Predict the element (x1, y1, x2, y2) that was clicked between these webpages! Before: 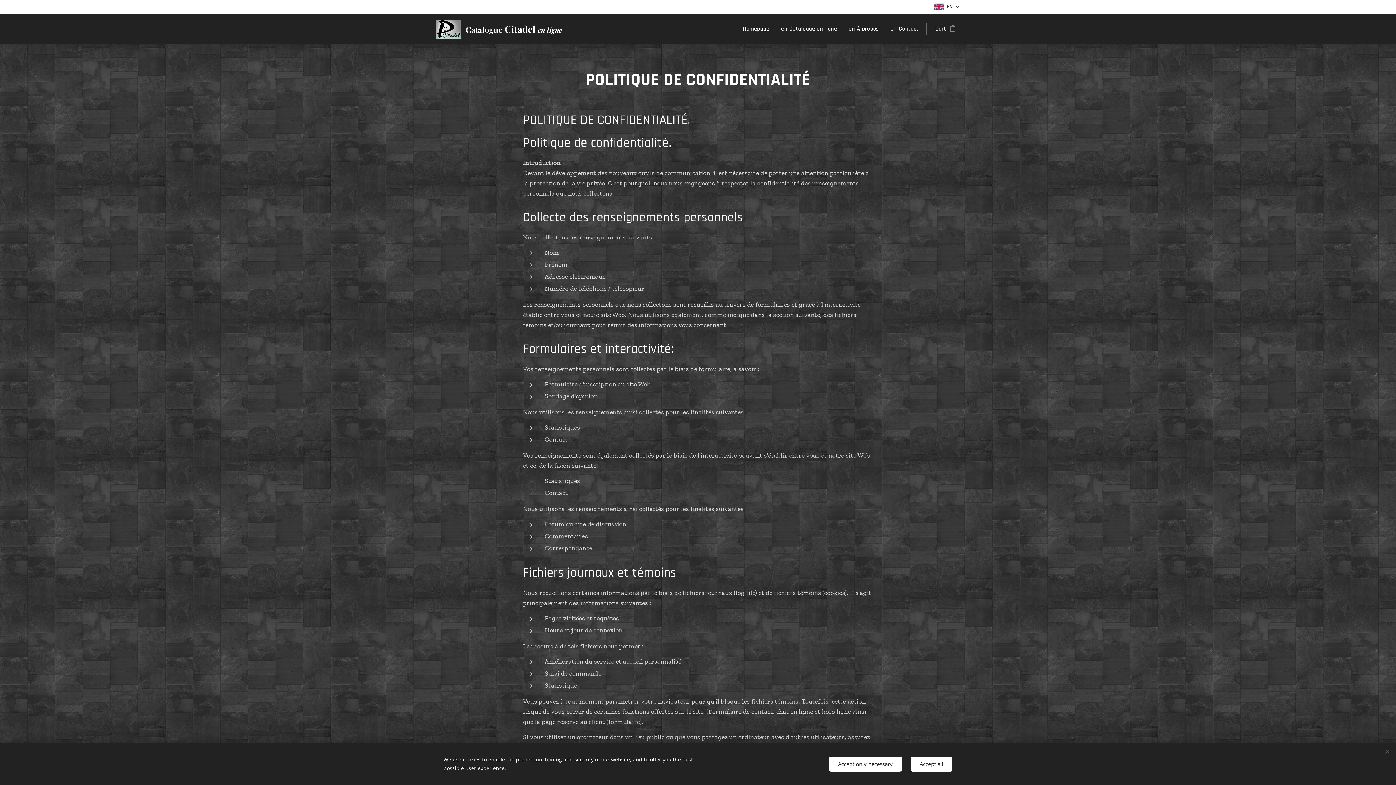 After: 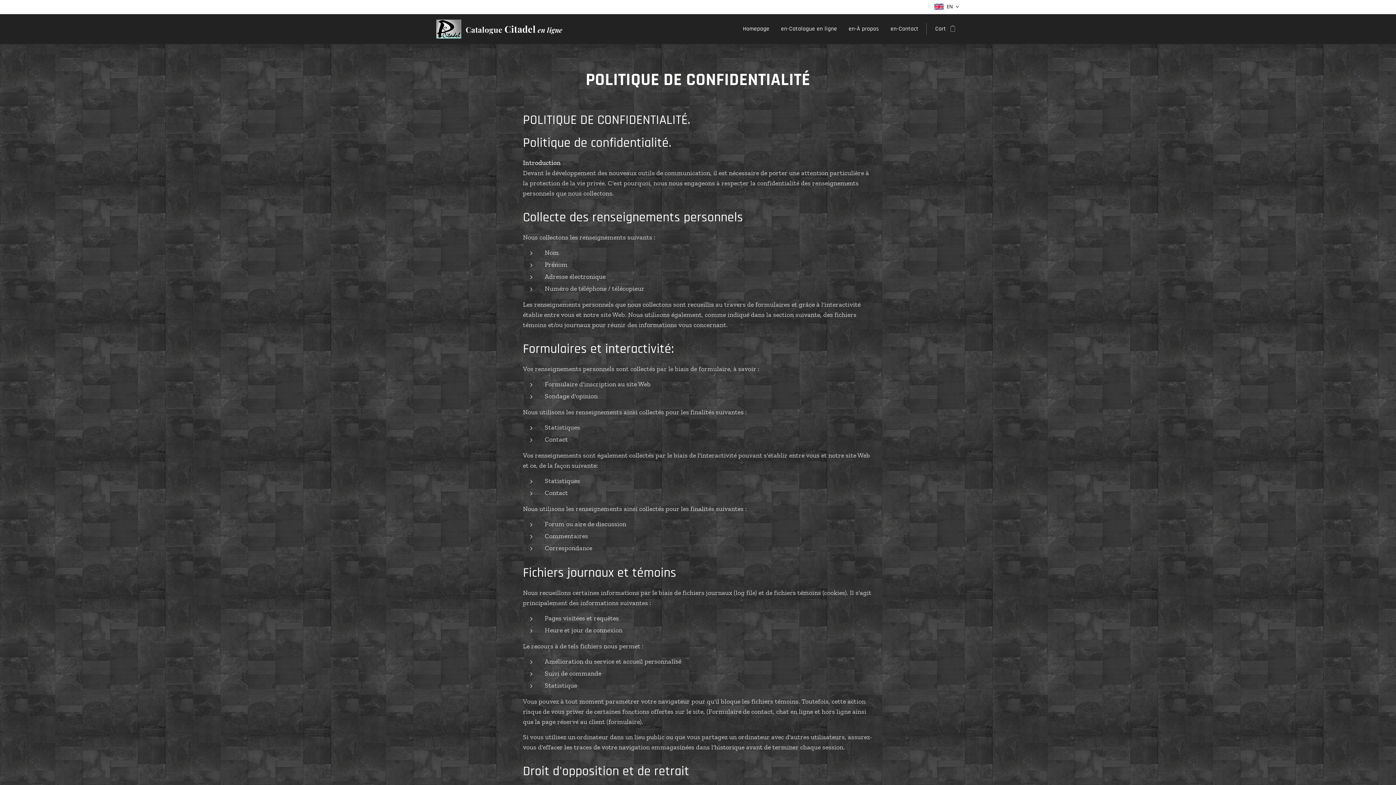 Action: bbox: (910, 756, 952, 771) label: Accept all